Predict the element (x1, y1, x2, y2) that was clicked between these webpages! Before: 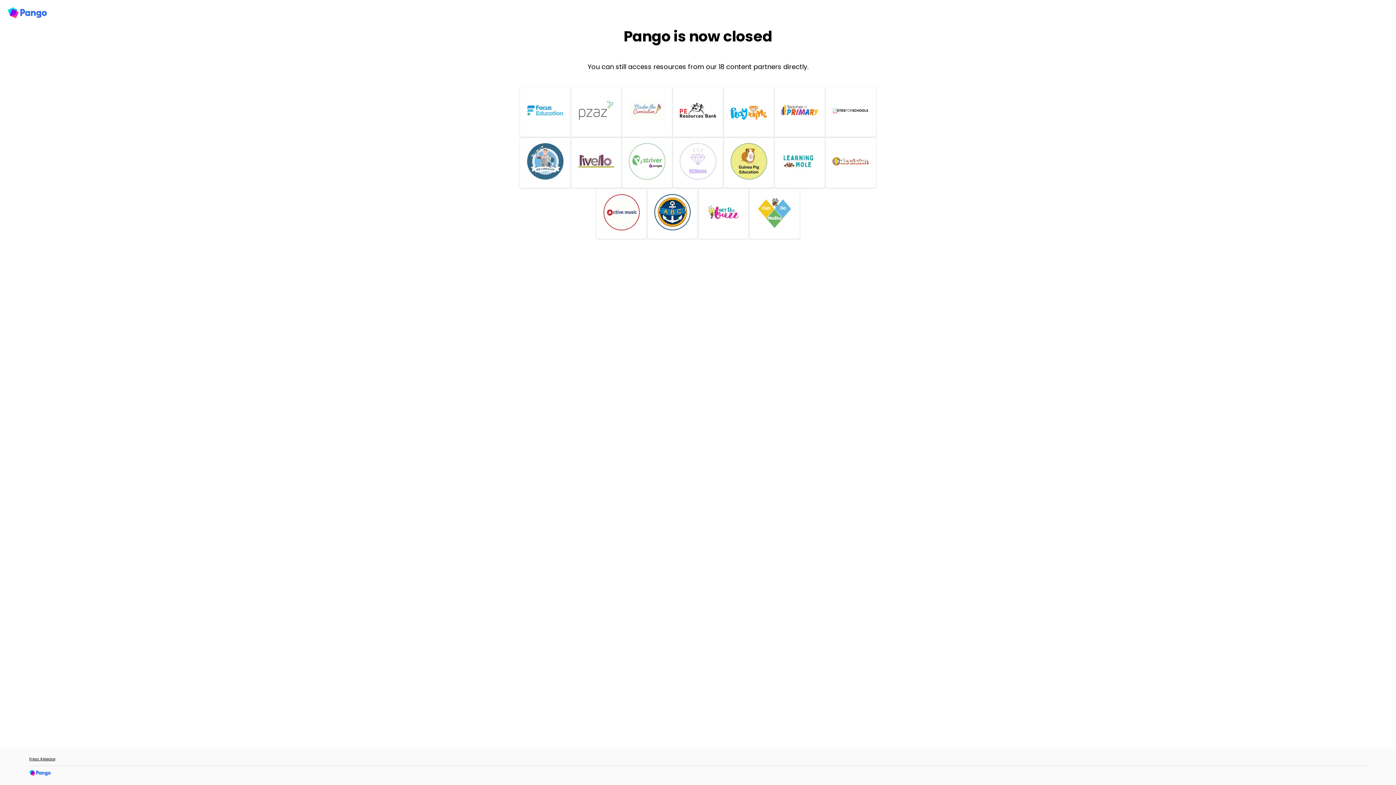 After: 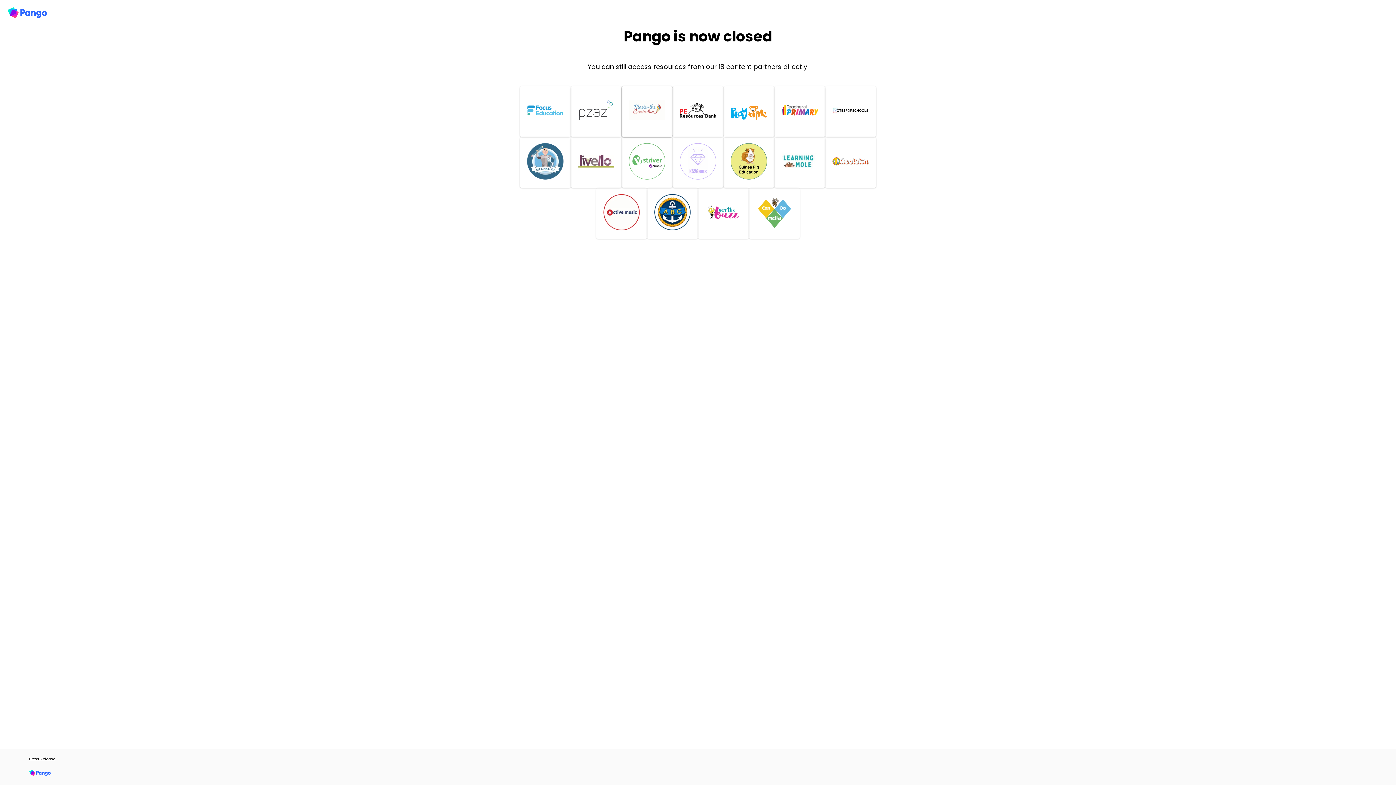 Action: bbox: (621, 86, 672, 137)